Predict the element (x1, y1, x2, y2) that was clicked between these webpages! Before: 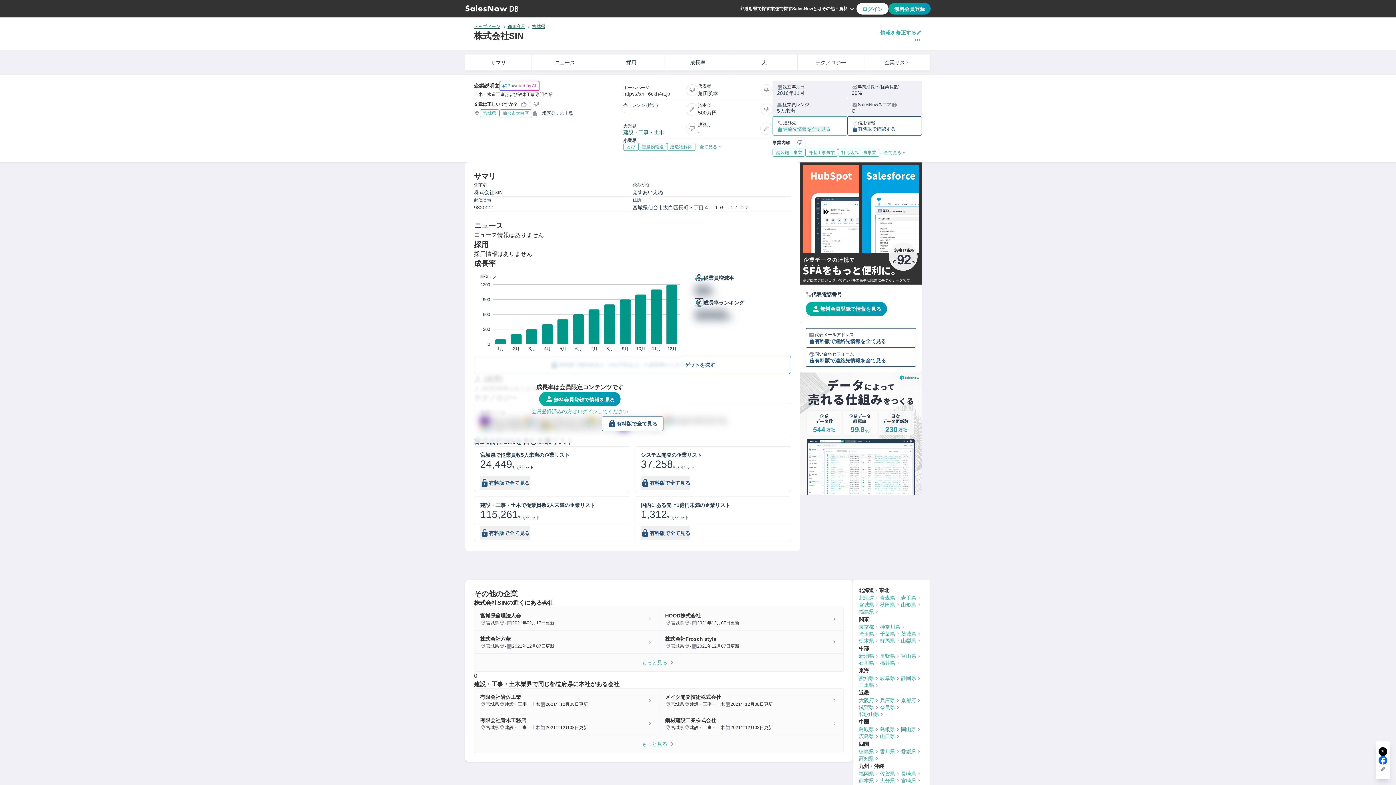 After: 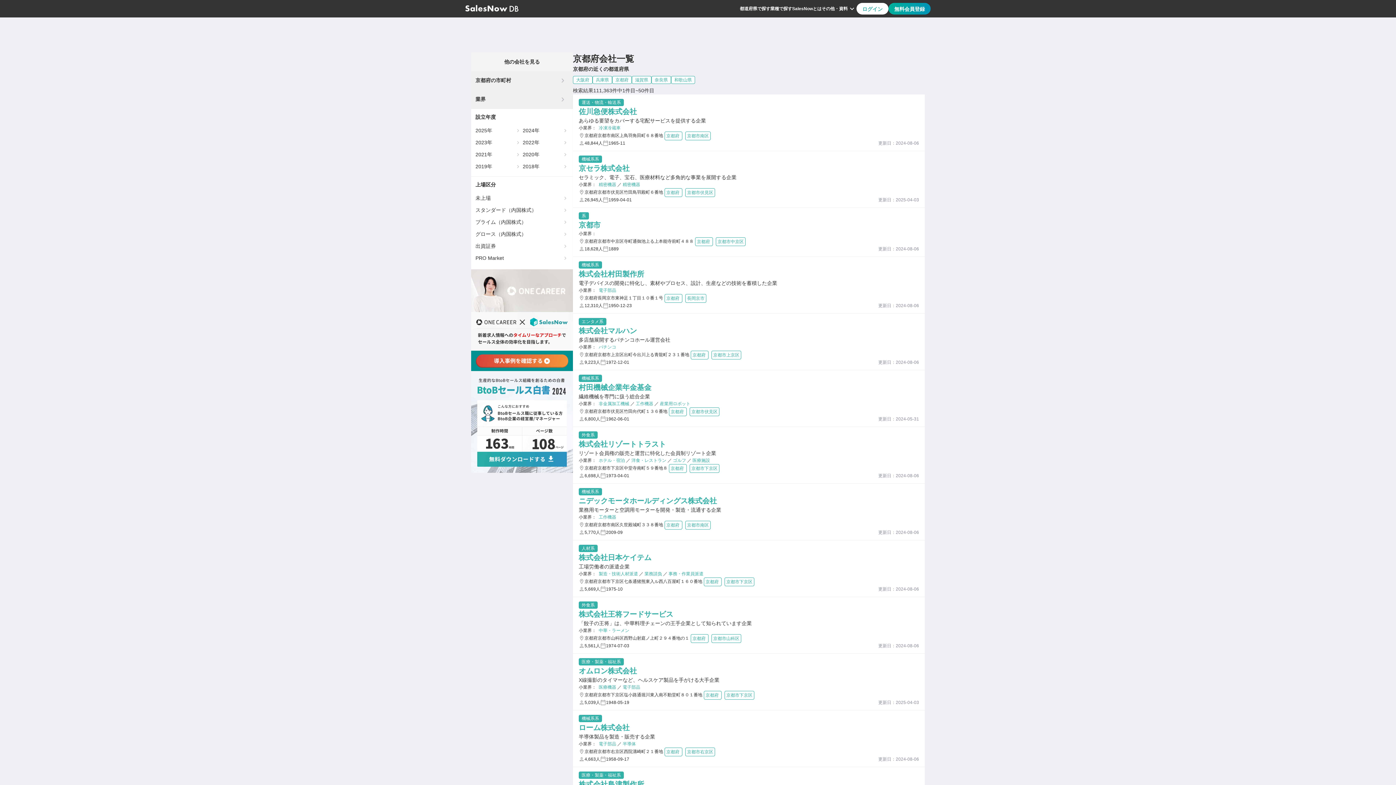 Action: bbox: (901, 697, 922, 704) label: 京都府